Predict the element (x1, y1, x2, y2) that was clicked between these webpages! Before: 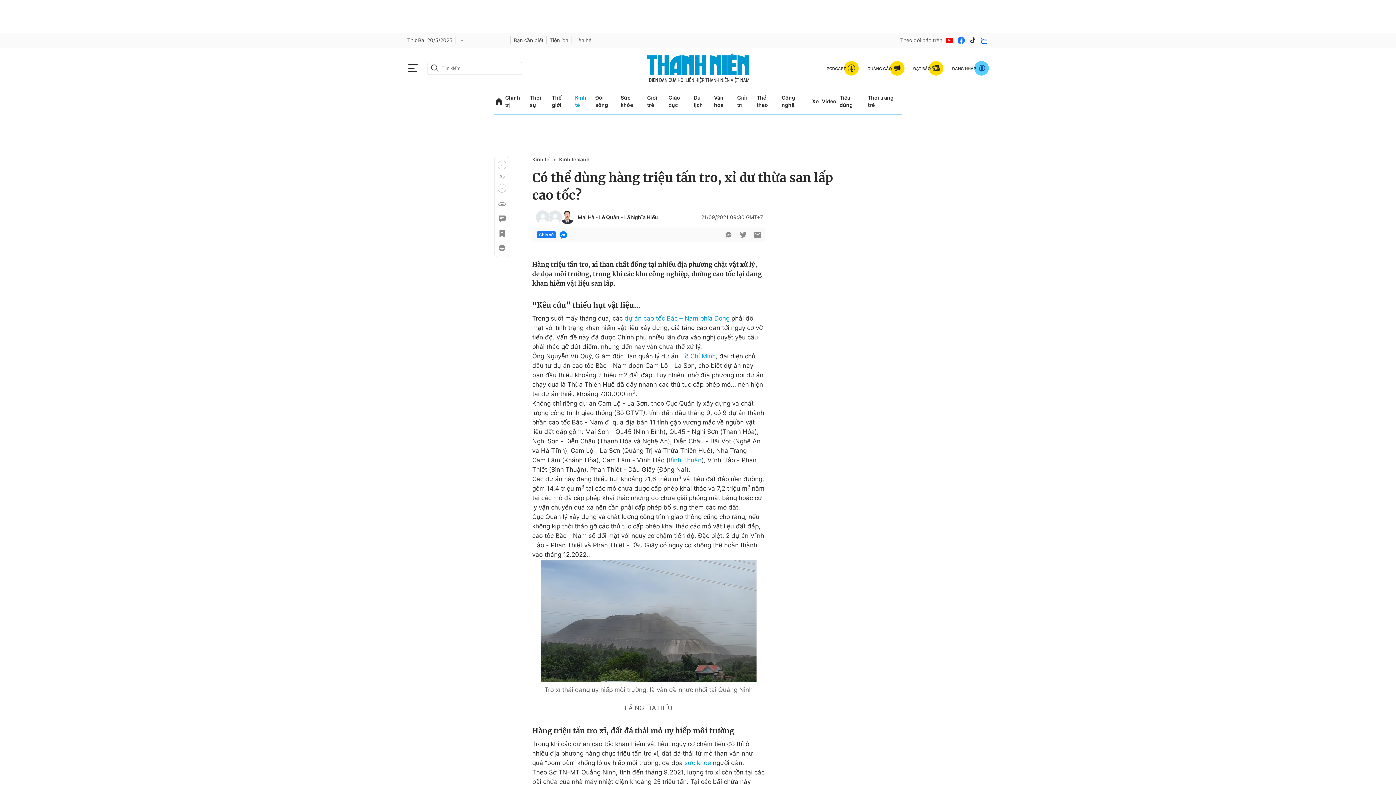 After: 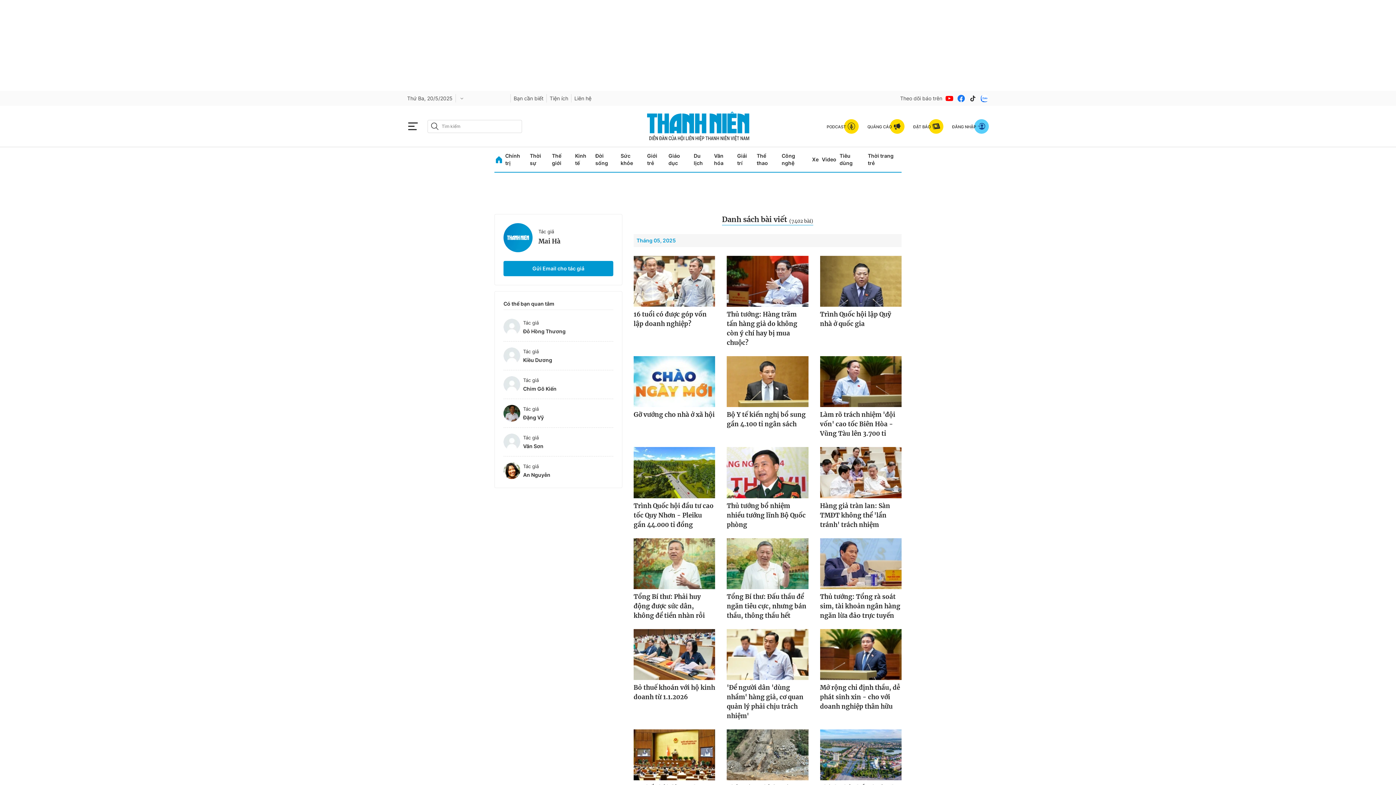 Action: bbox: (535, 210, 550, 224)